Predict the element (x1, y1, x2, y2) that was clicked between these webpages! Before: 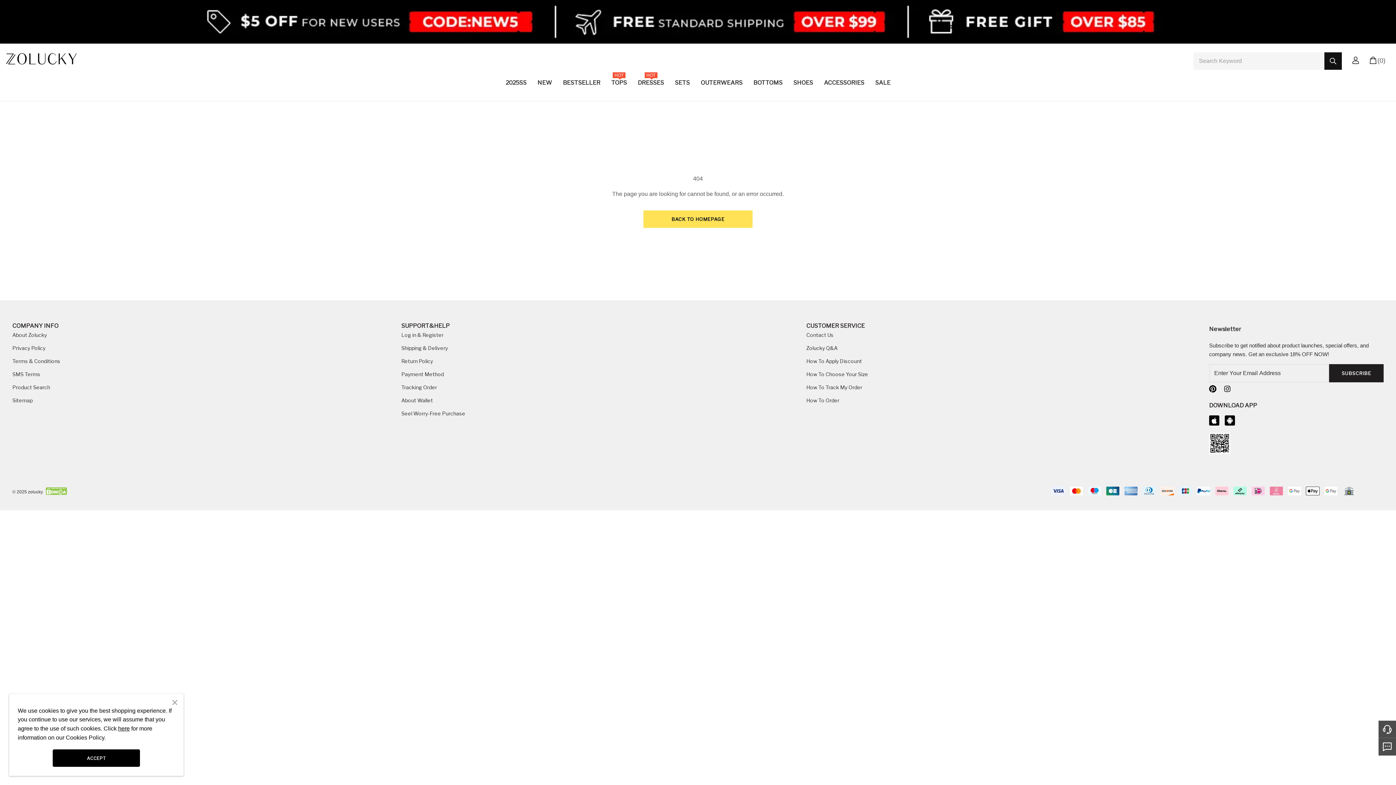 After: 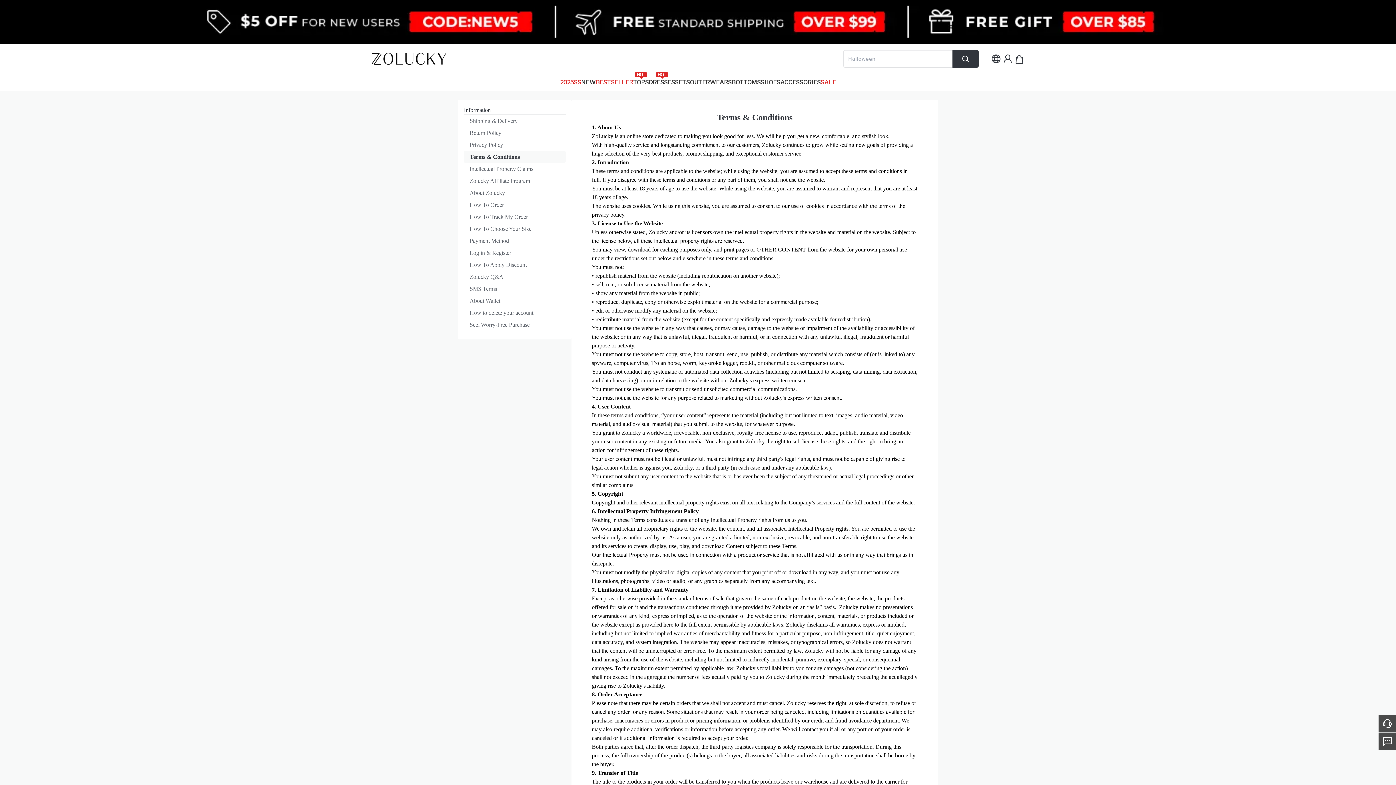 Action: bbox: (12, 358, 60, 364) label: Terms & Conditions